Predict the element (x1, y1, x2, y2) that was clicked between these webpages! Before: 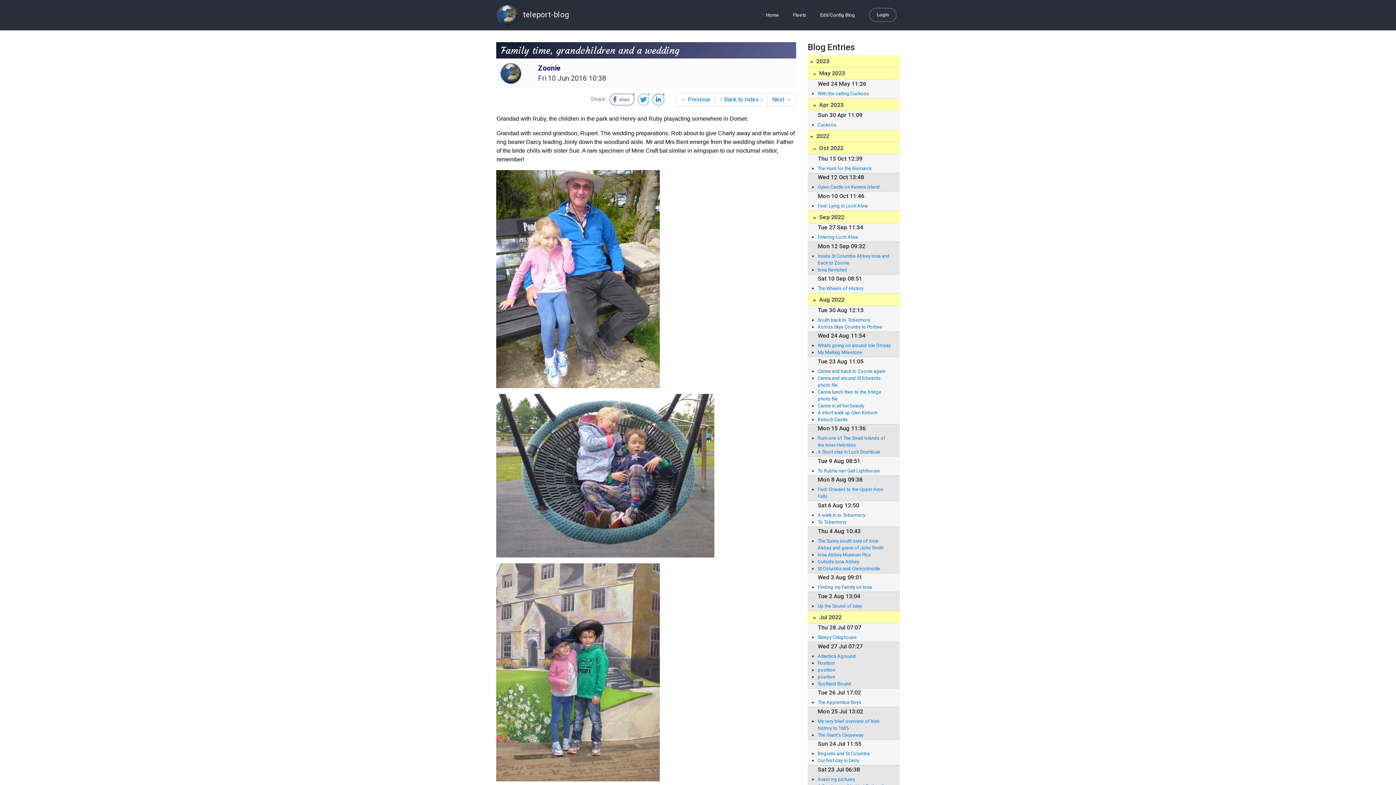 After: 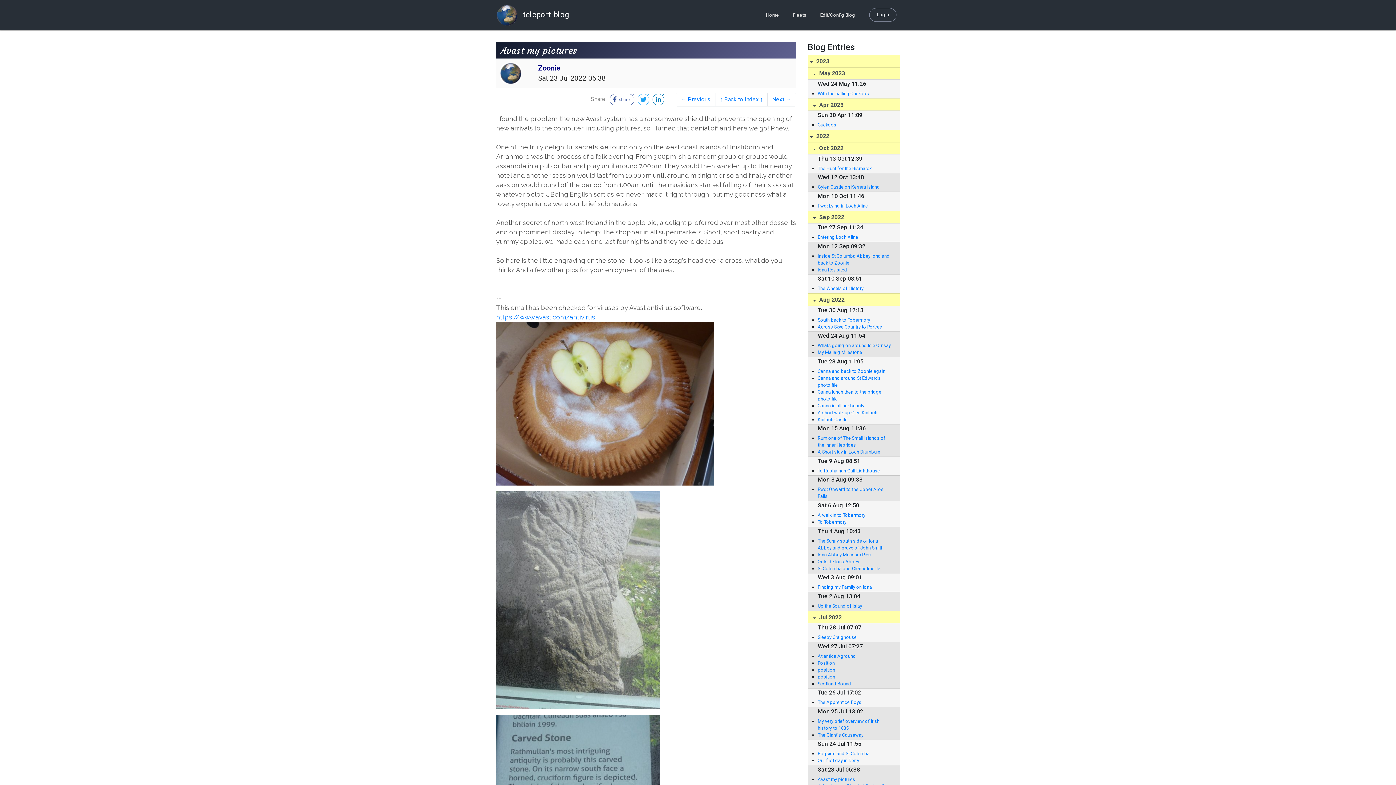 Action: bbox: (817, 776, 892, 783) label: Avast my pictures